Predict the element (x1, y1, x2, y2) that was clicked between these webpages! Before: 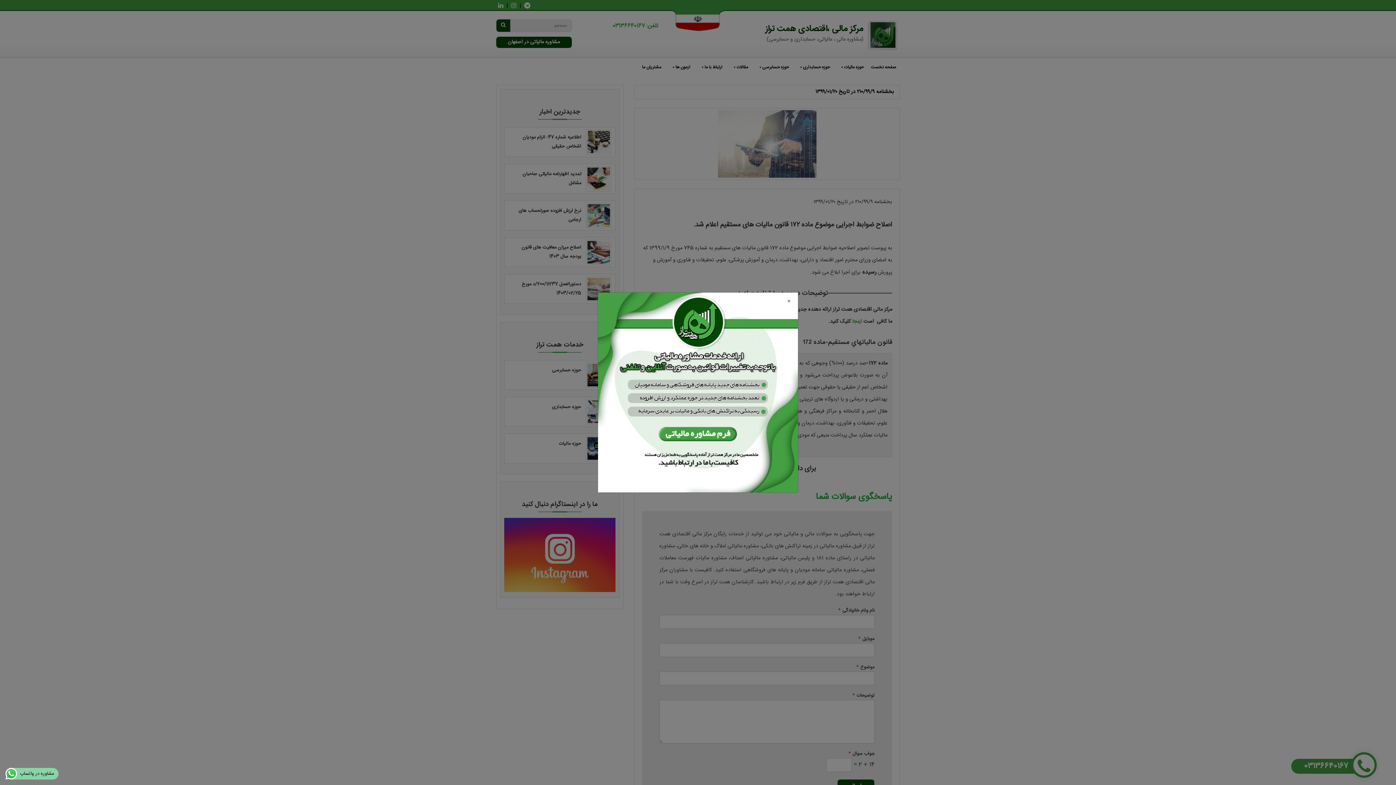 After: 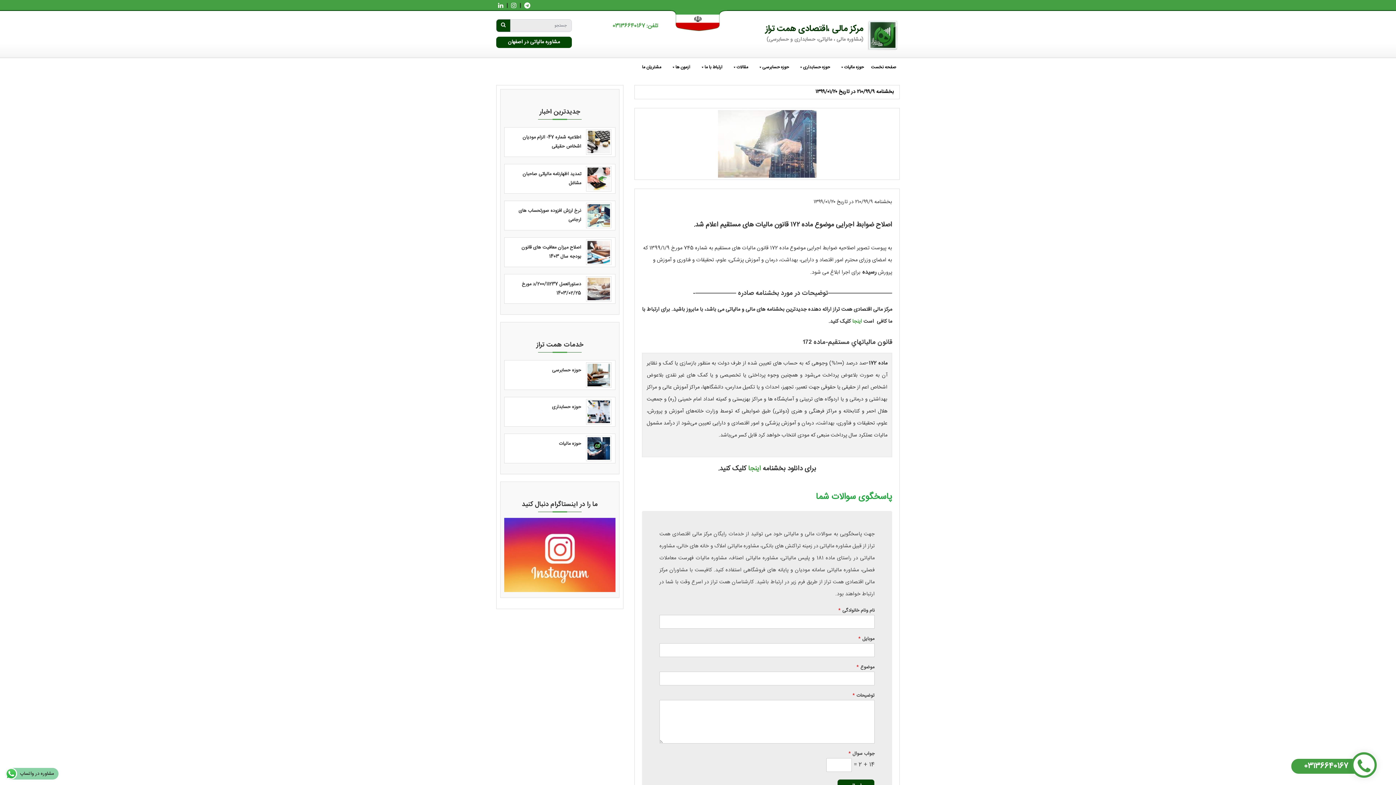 Action: label: Close bbox: (780, 292, 798, 310)